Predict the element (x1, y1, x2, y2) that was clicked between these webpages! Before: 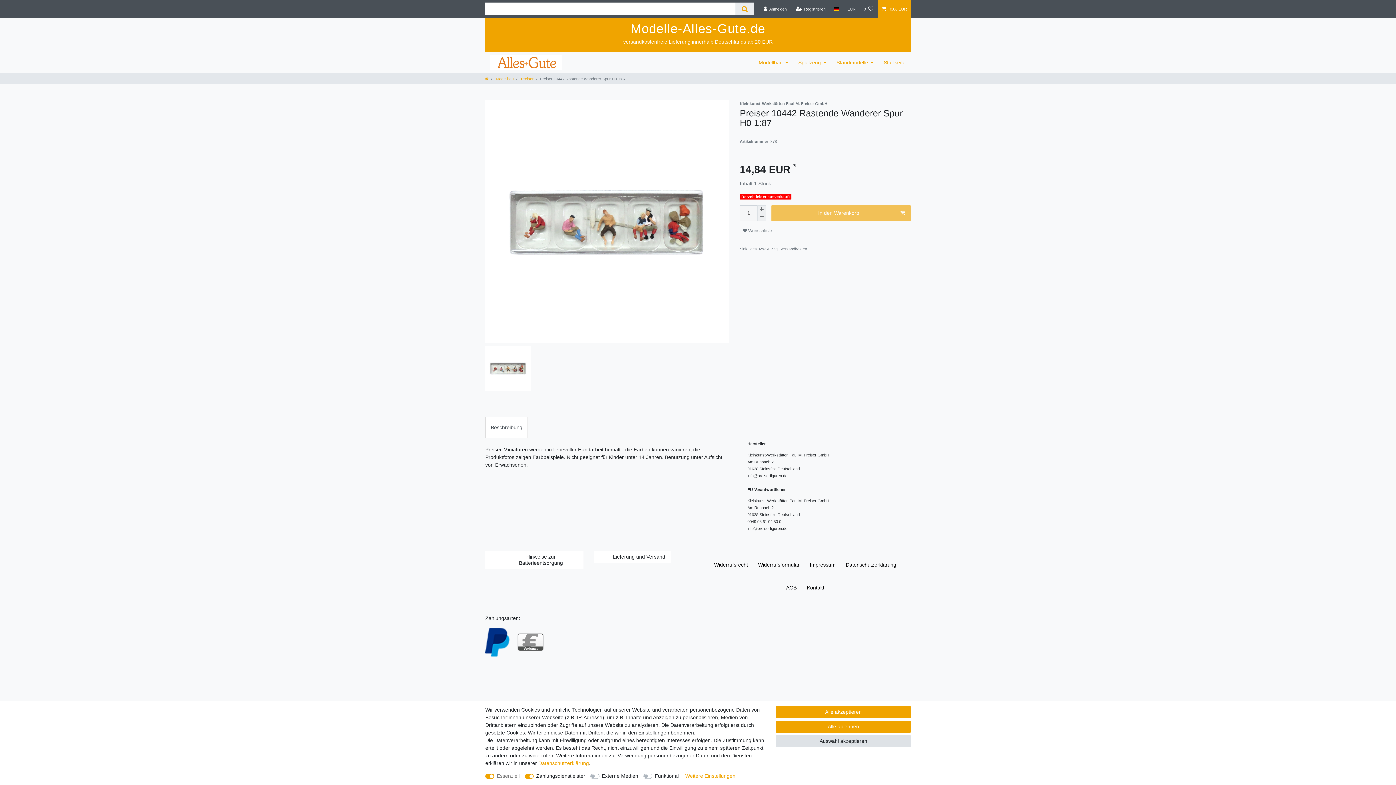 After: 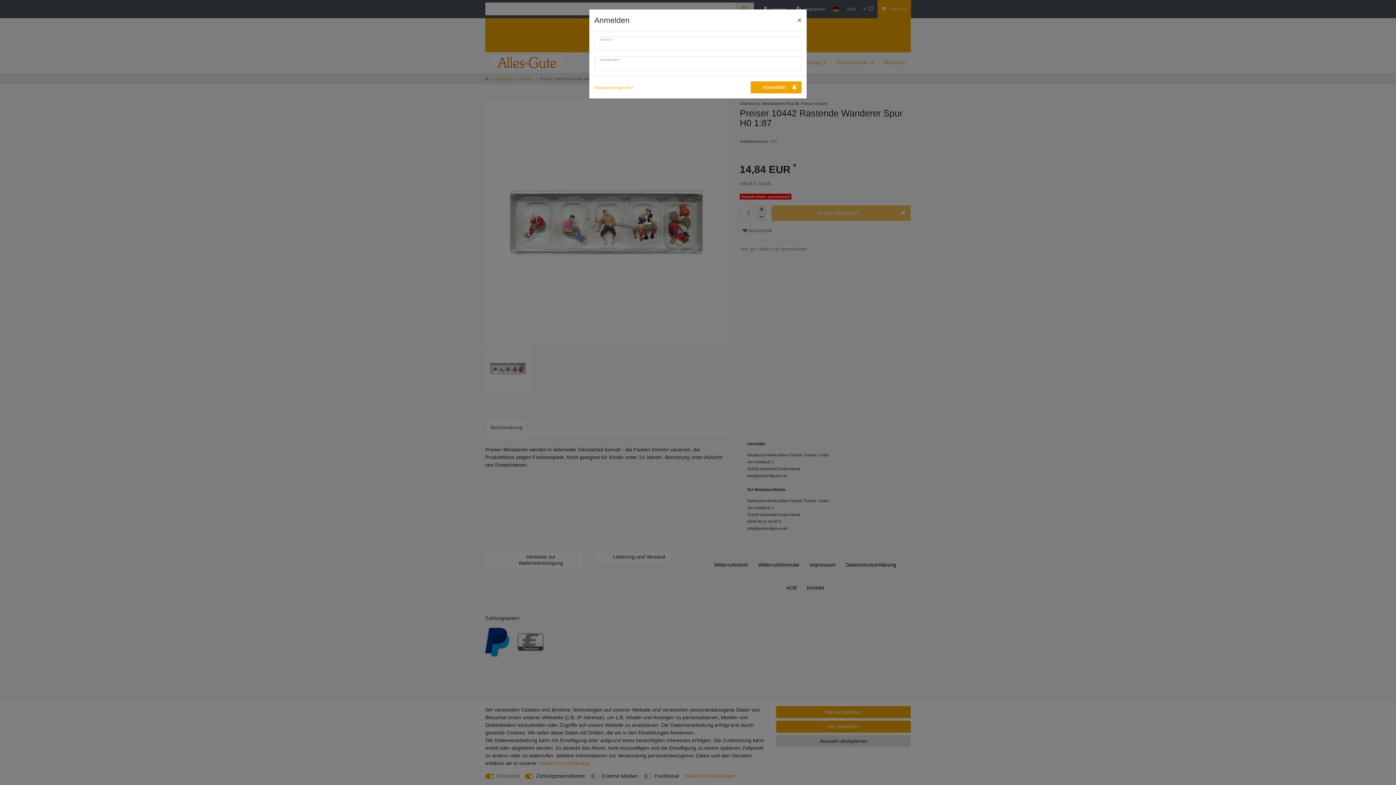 Action: label: Anmelden bbox: (759, 0, 790, 18)